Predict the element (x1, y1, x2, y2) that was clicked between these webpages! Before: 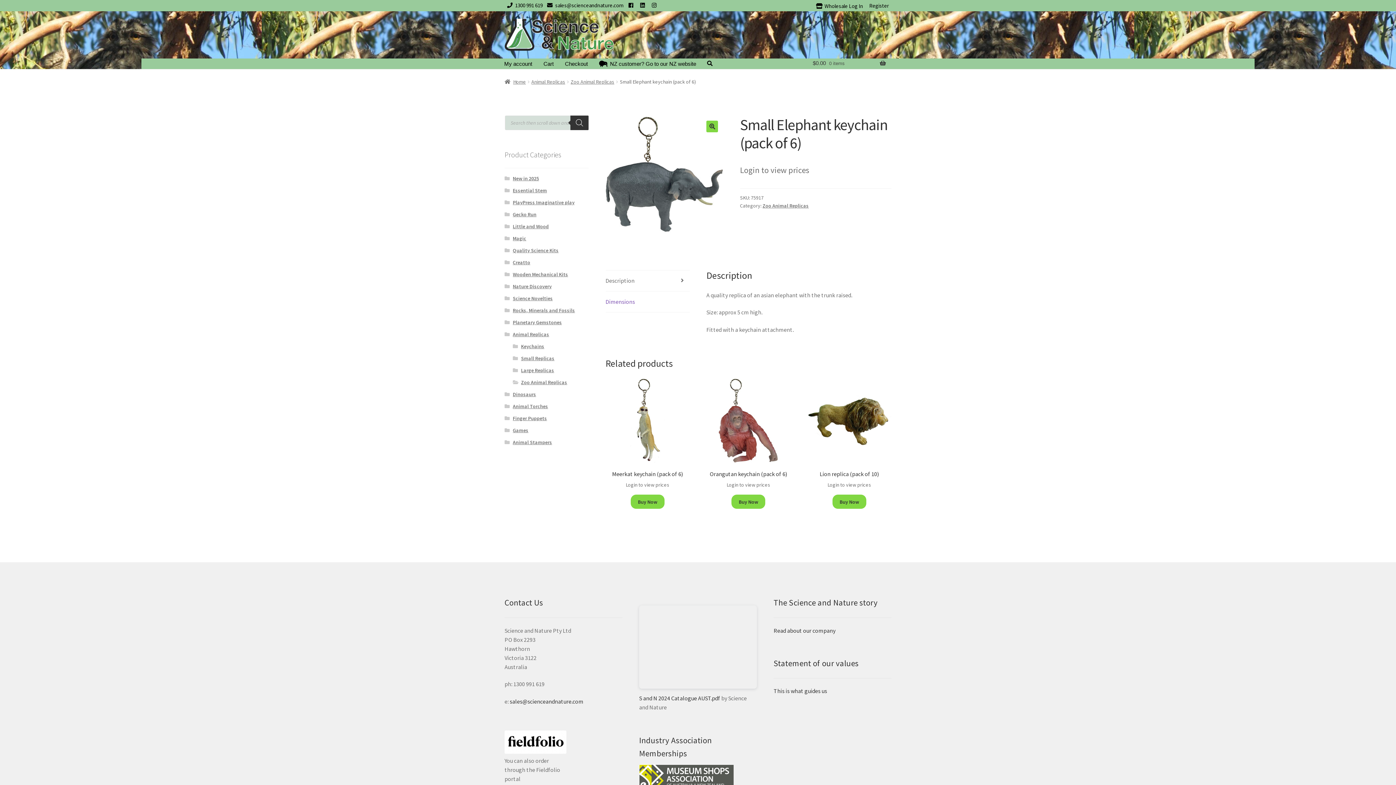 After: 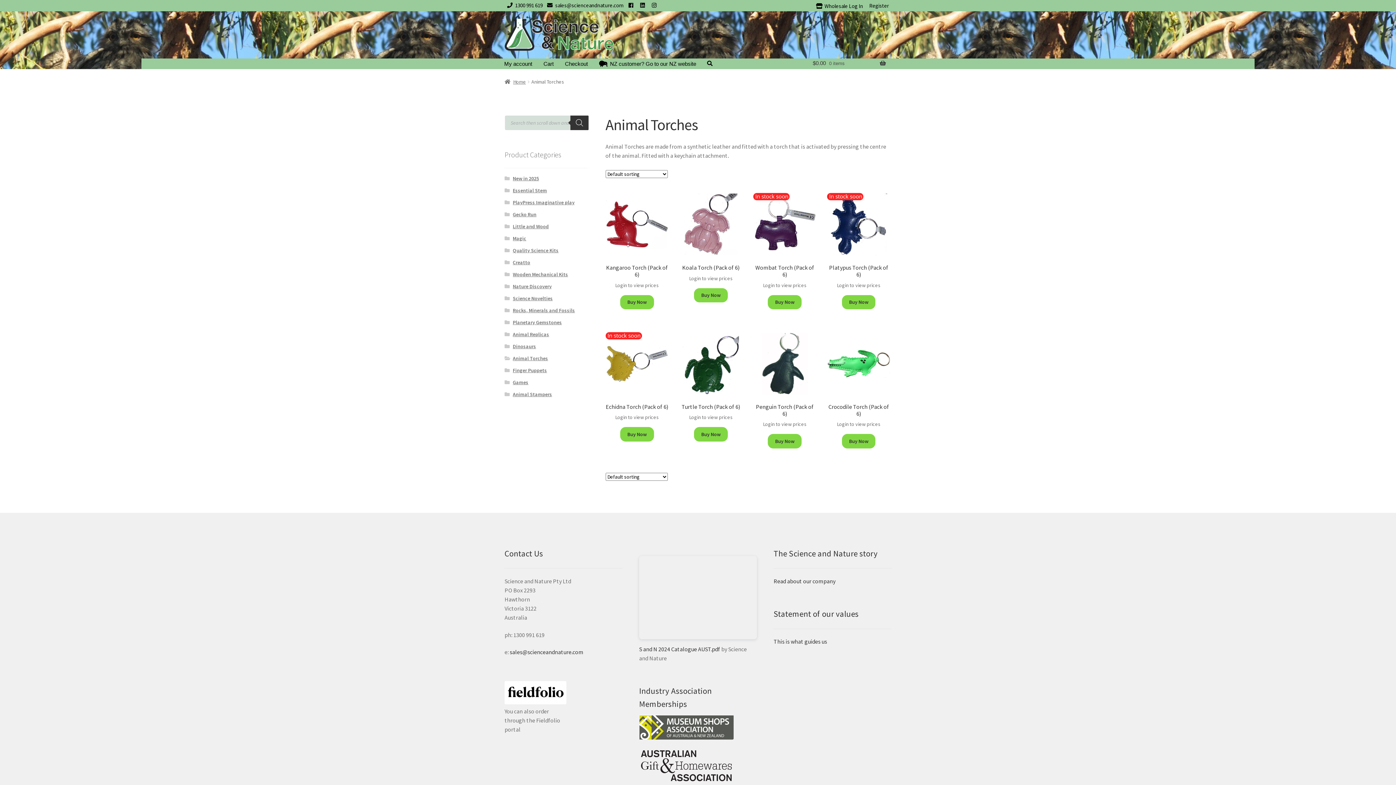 Action: bbox: (512, 403, 548, 409) label: Animal Torches